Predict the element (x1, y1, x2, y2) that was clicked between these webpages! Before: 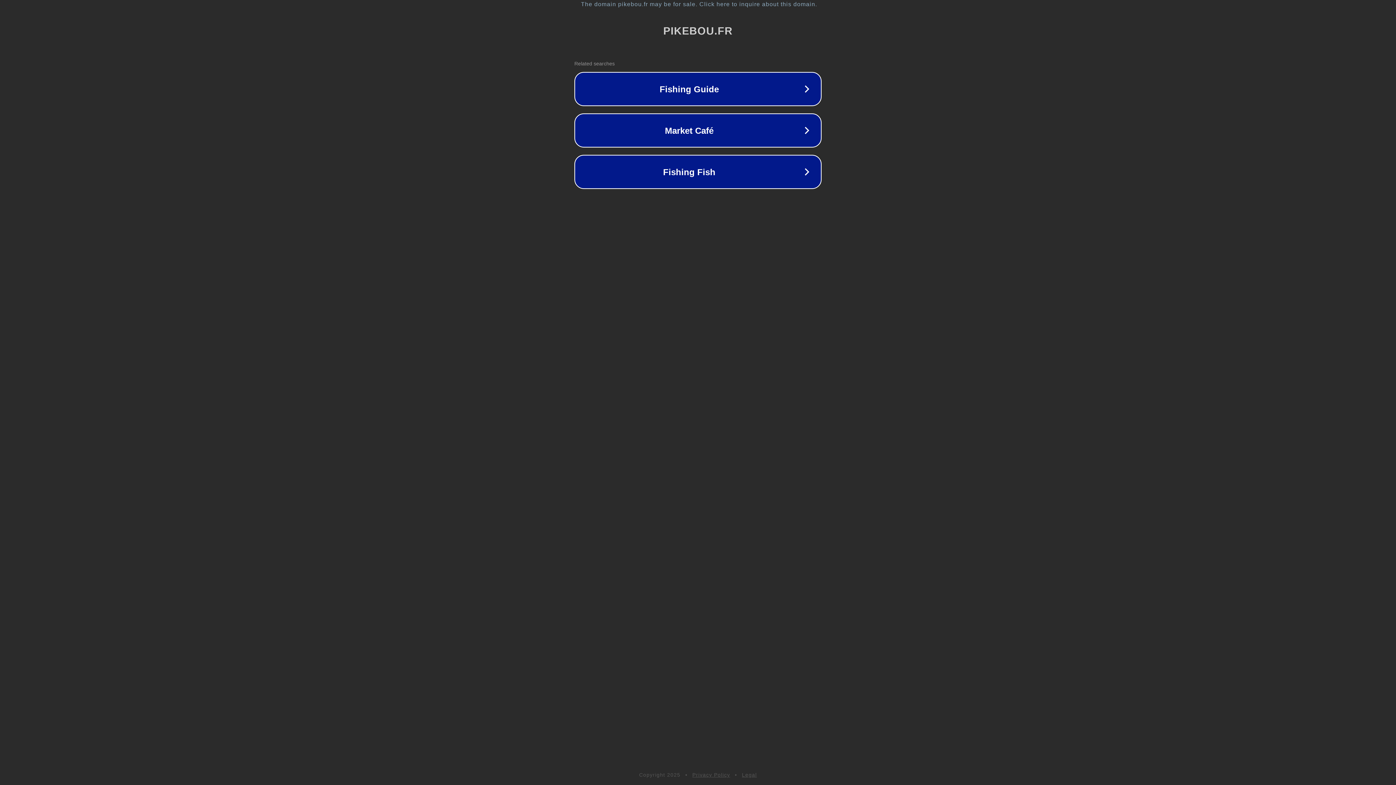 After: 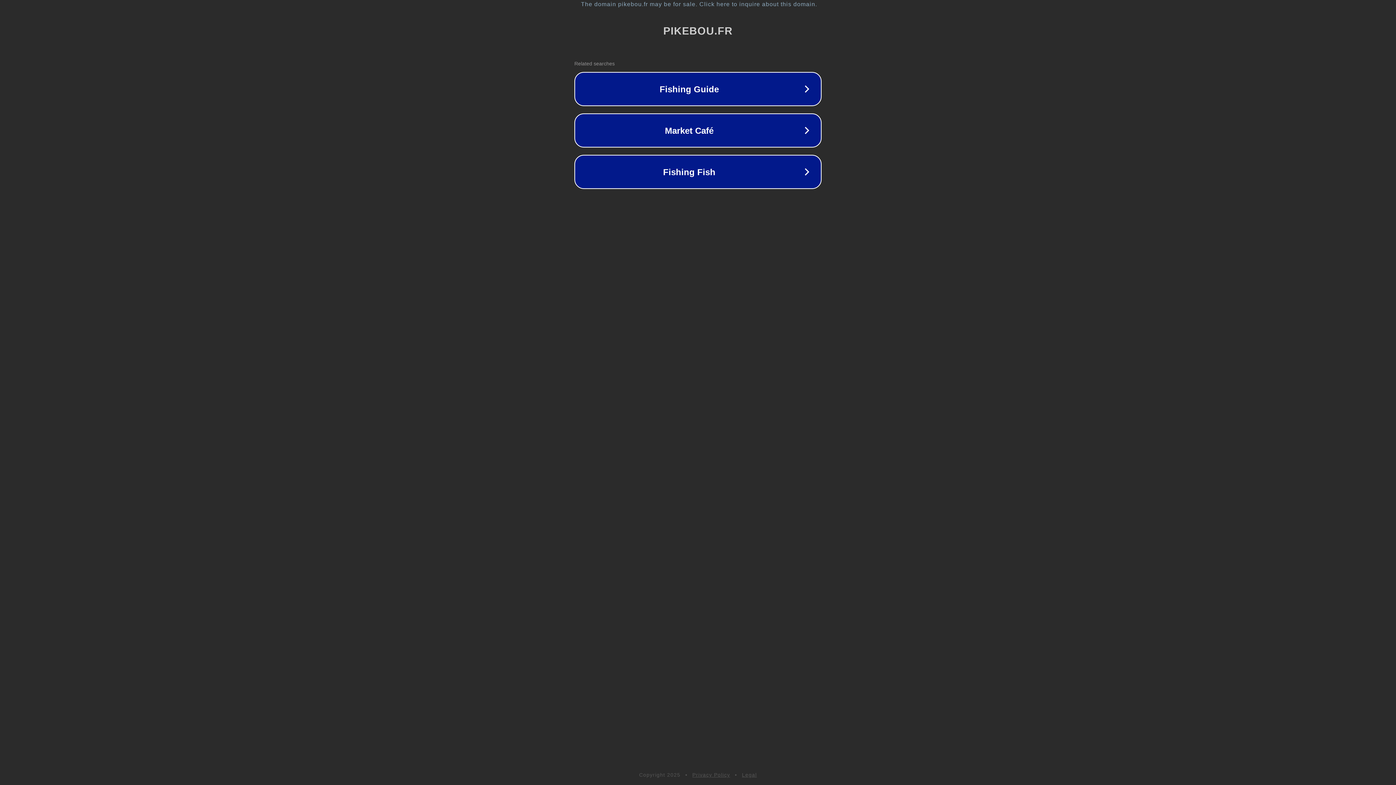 Action: bbox: (742, 772, 757, 778) label: Legal